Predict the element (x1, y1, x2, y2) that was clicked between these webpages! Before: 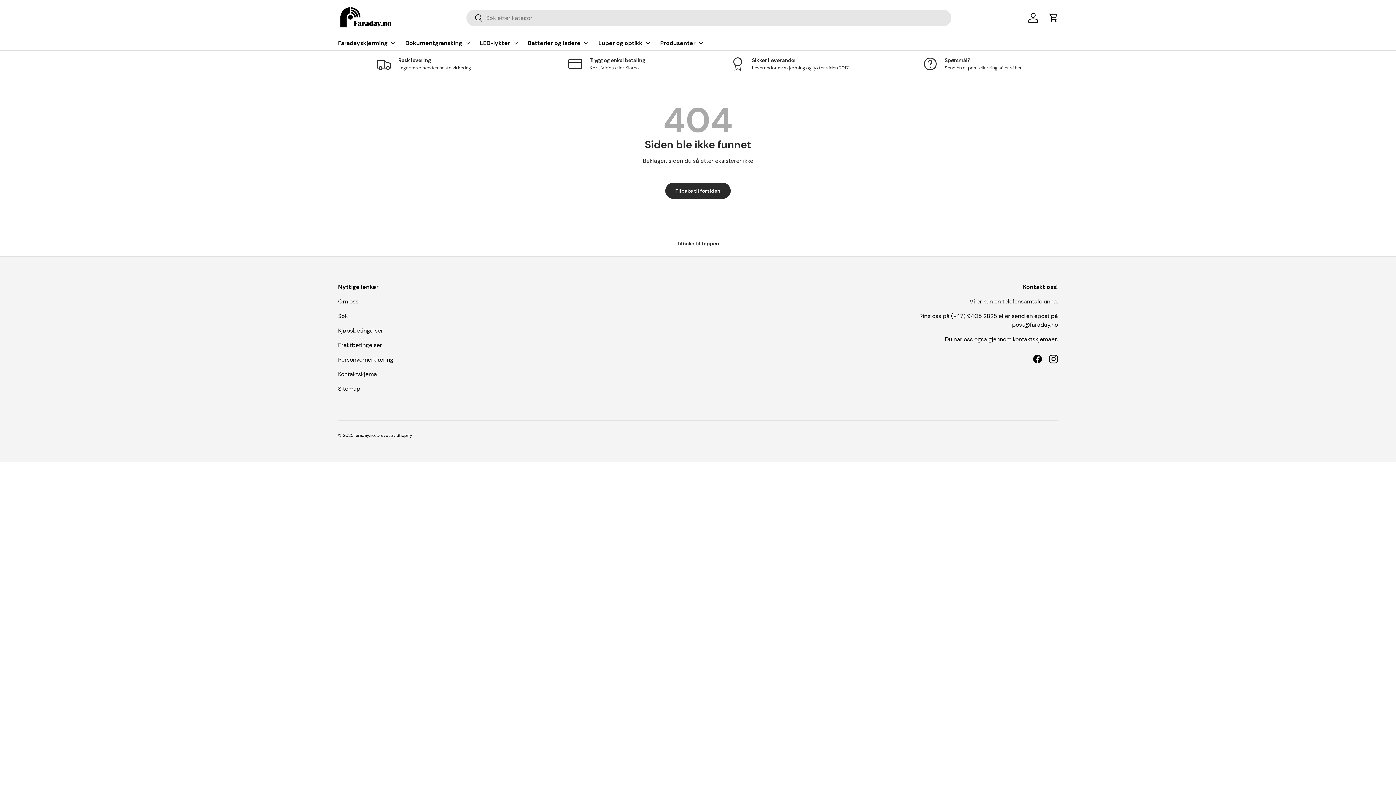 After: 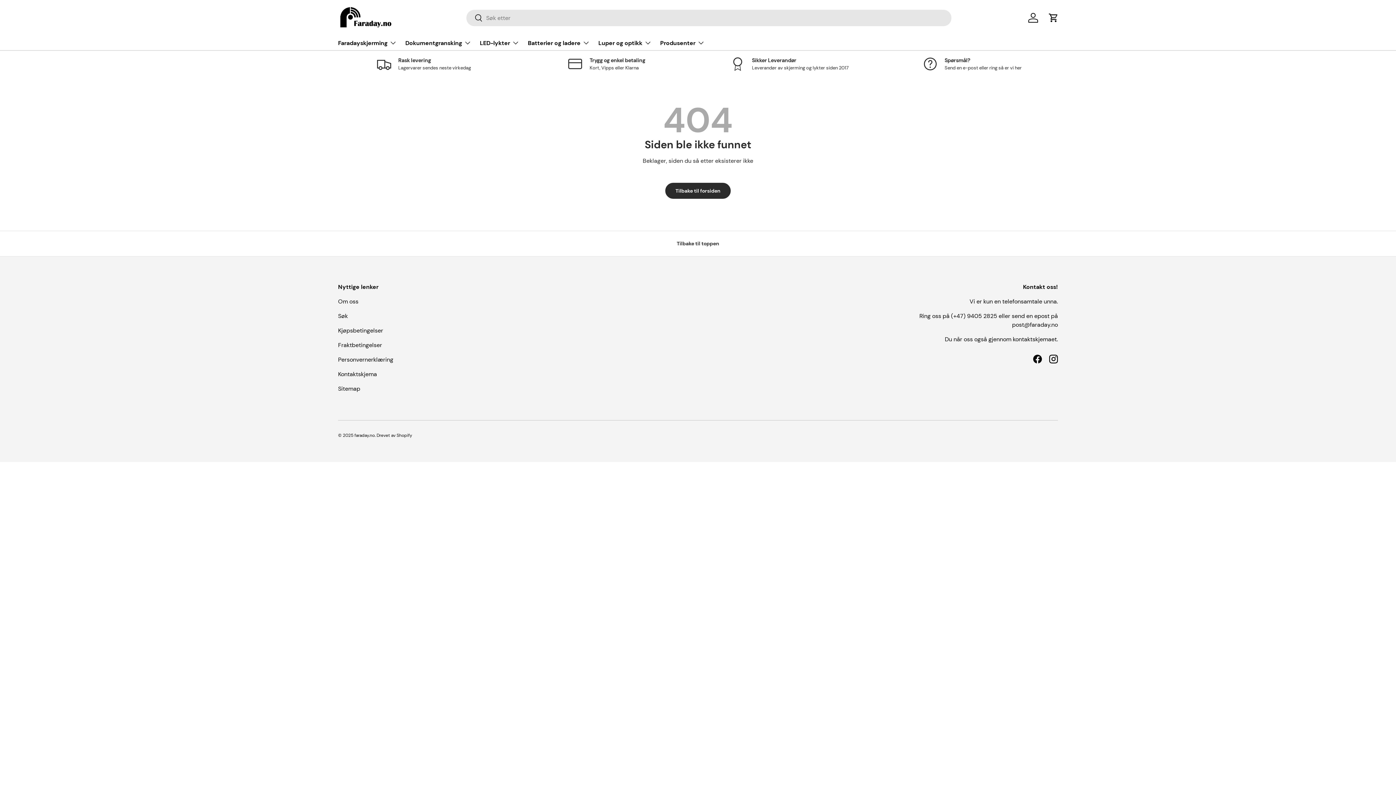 Action: label: Tilbake til toppen bbox: (0, 230, 1396, 256)